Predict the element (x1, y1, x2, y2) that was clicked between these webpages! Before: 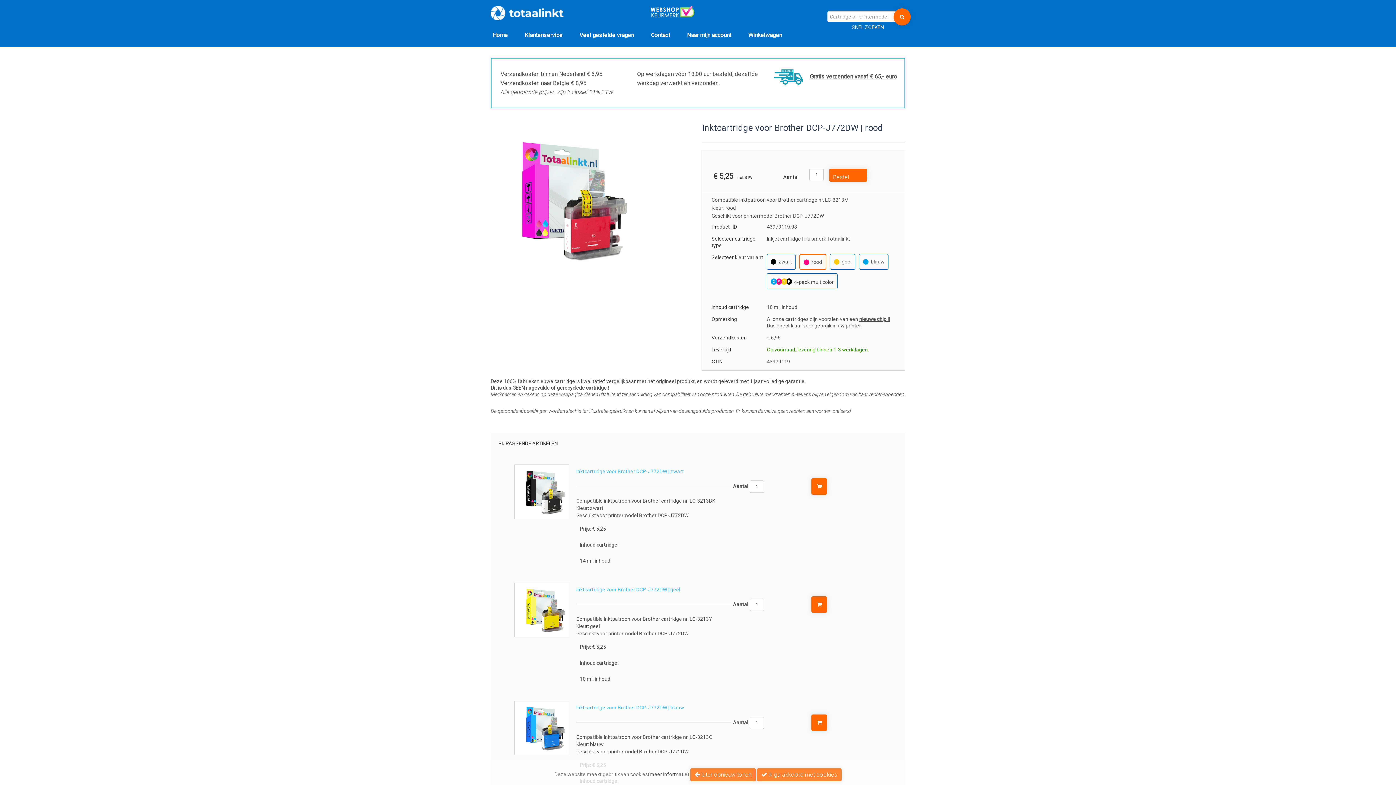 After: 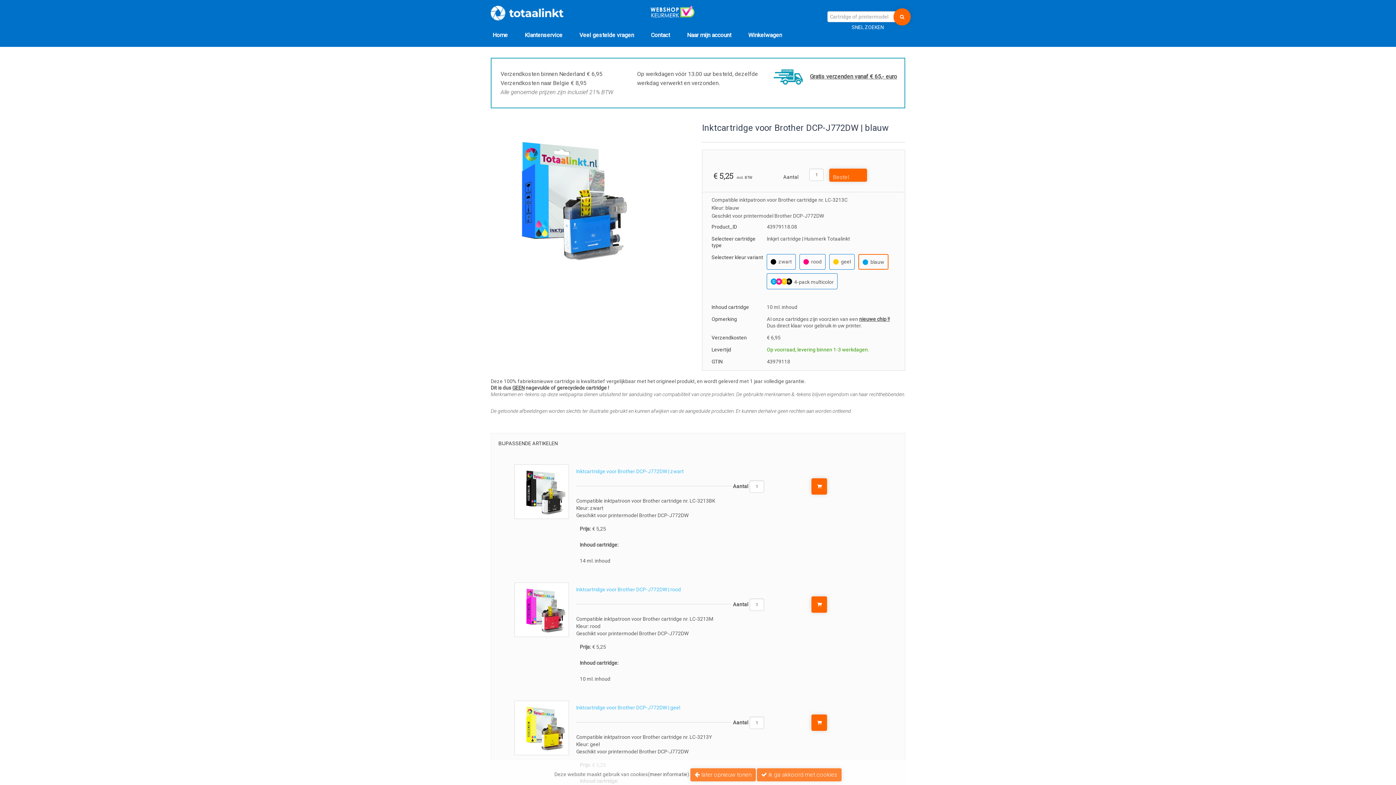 Action: bbox: (514, 700, 550, 755)